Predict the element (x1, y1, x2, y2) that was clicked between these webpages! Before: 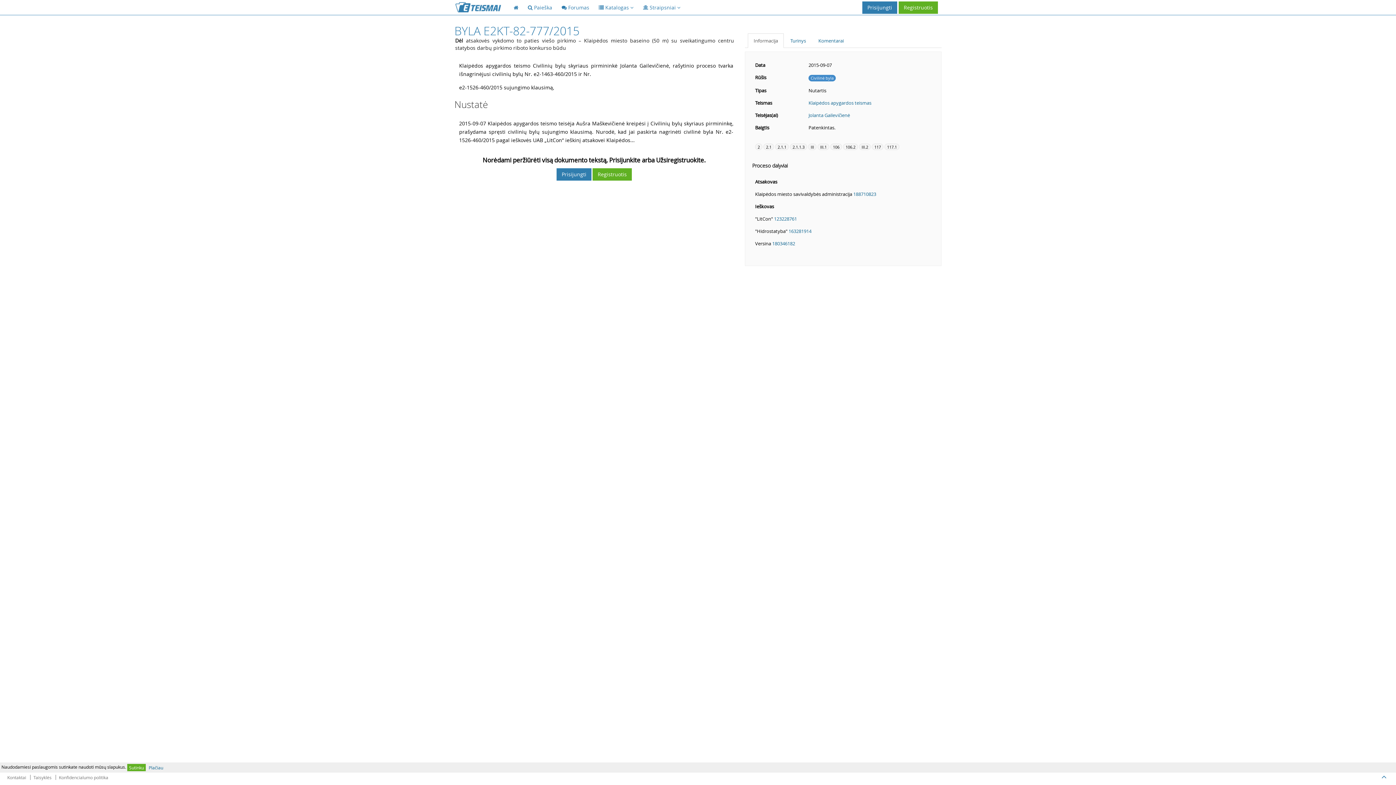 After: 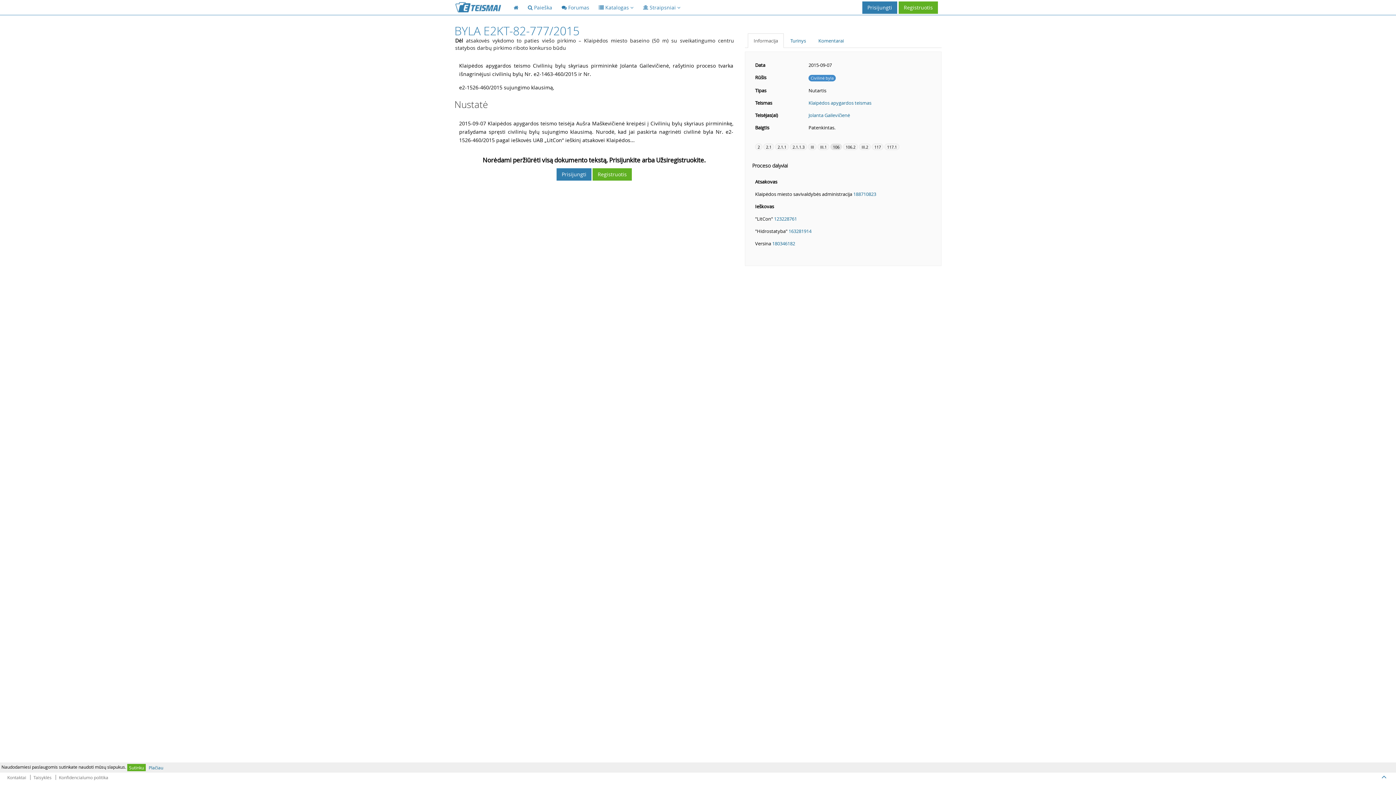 Action: bbox: (830, 143, 842, 150) label: 106